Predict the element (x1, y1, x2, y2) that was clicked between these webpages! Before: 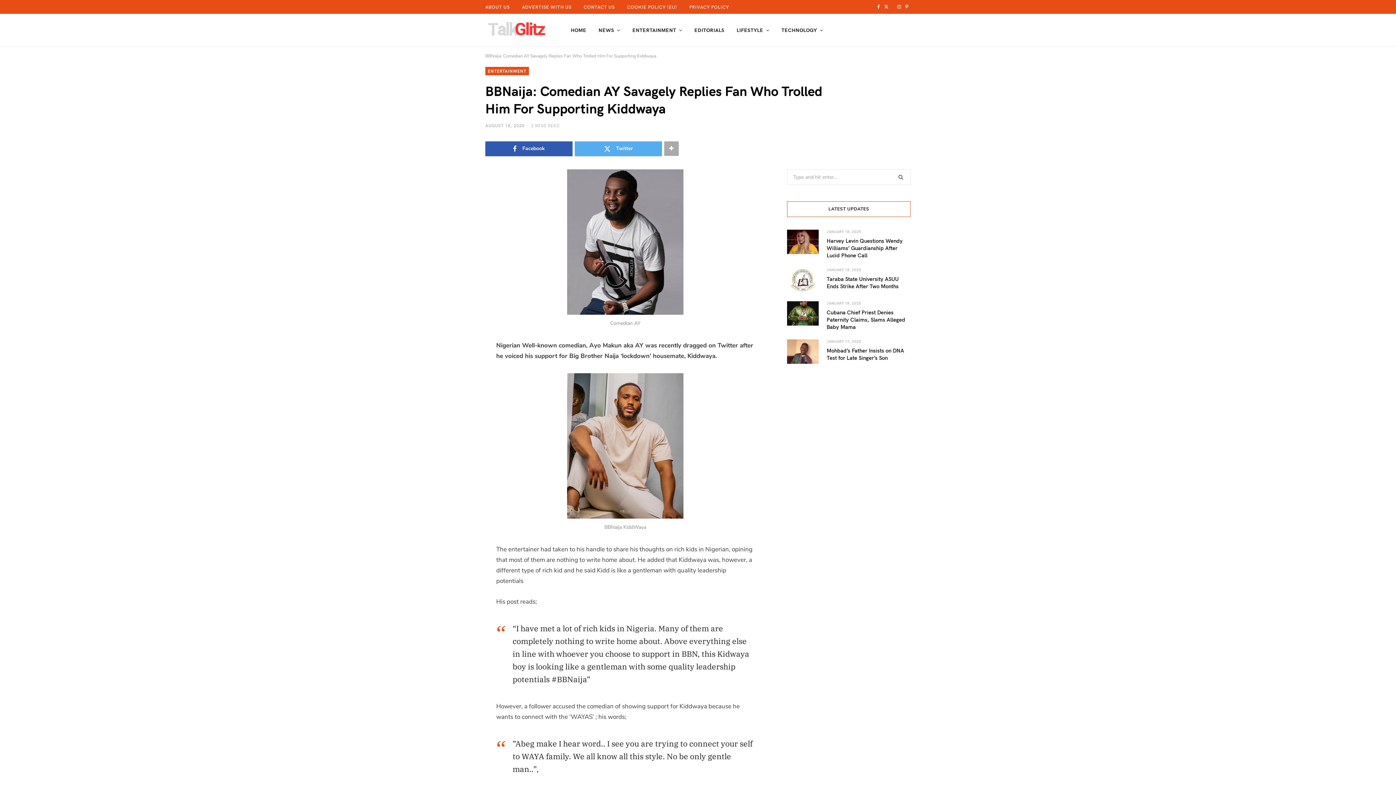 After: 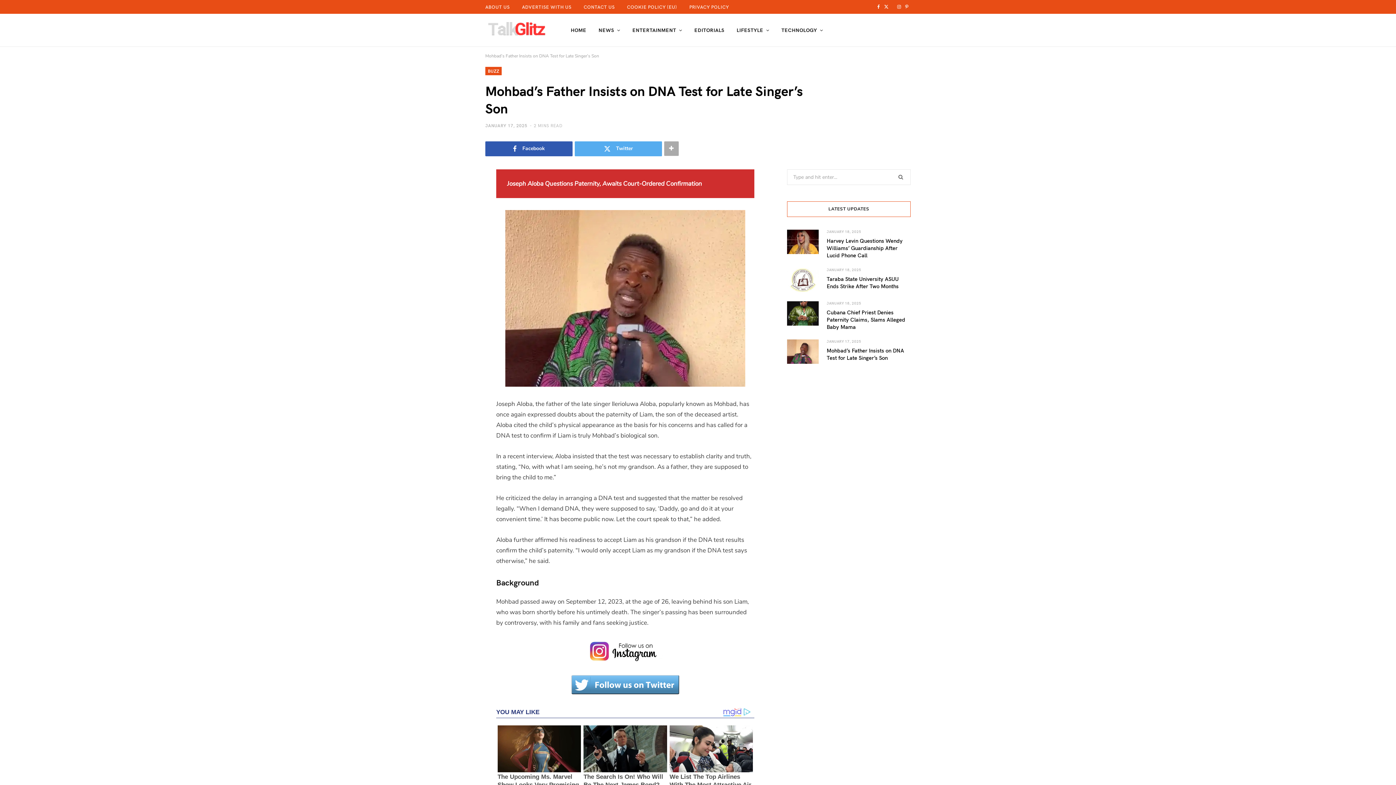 Action: bbox: (826, 346, 904, 361) label: Mohbad’s Father Insists on DNA Test for Late Singer’s Son